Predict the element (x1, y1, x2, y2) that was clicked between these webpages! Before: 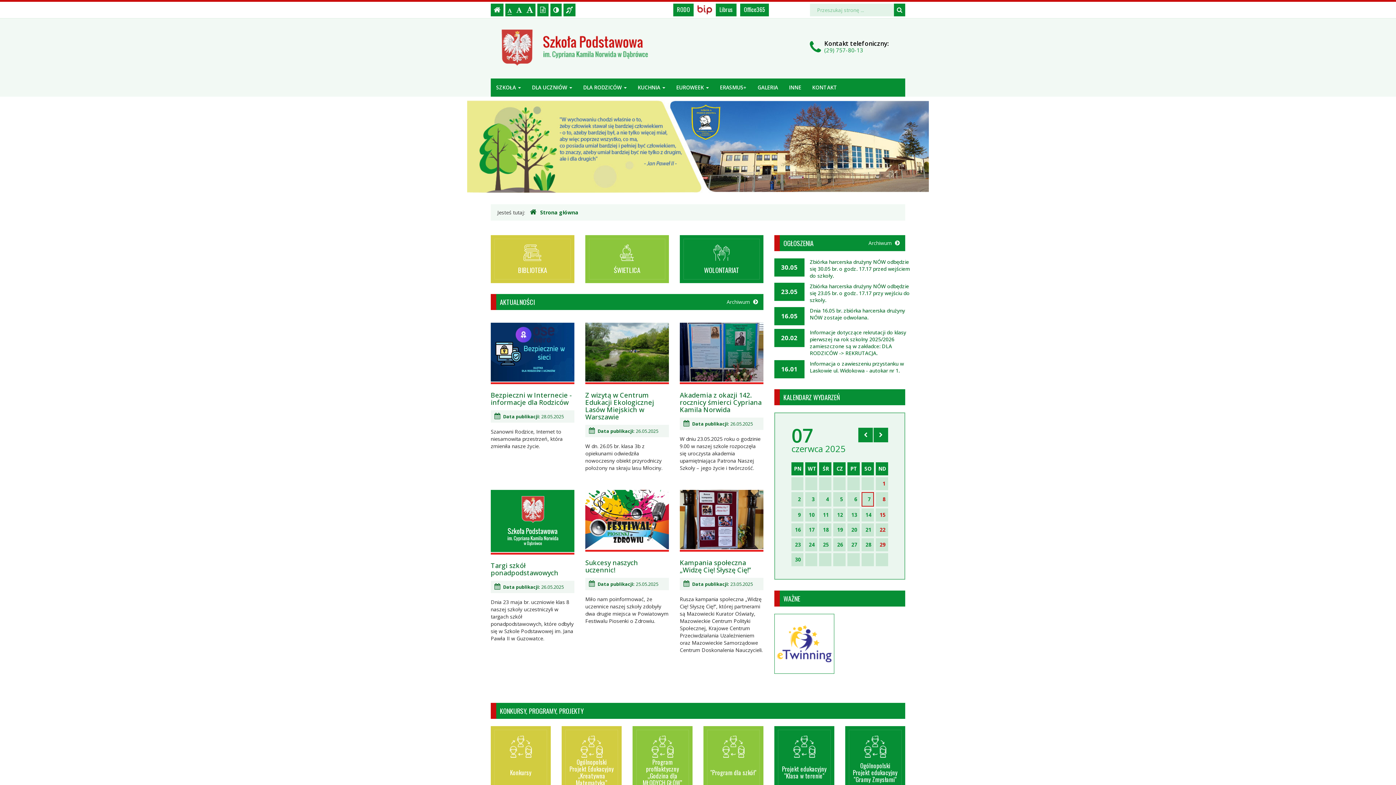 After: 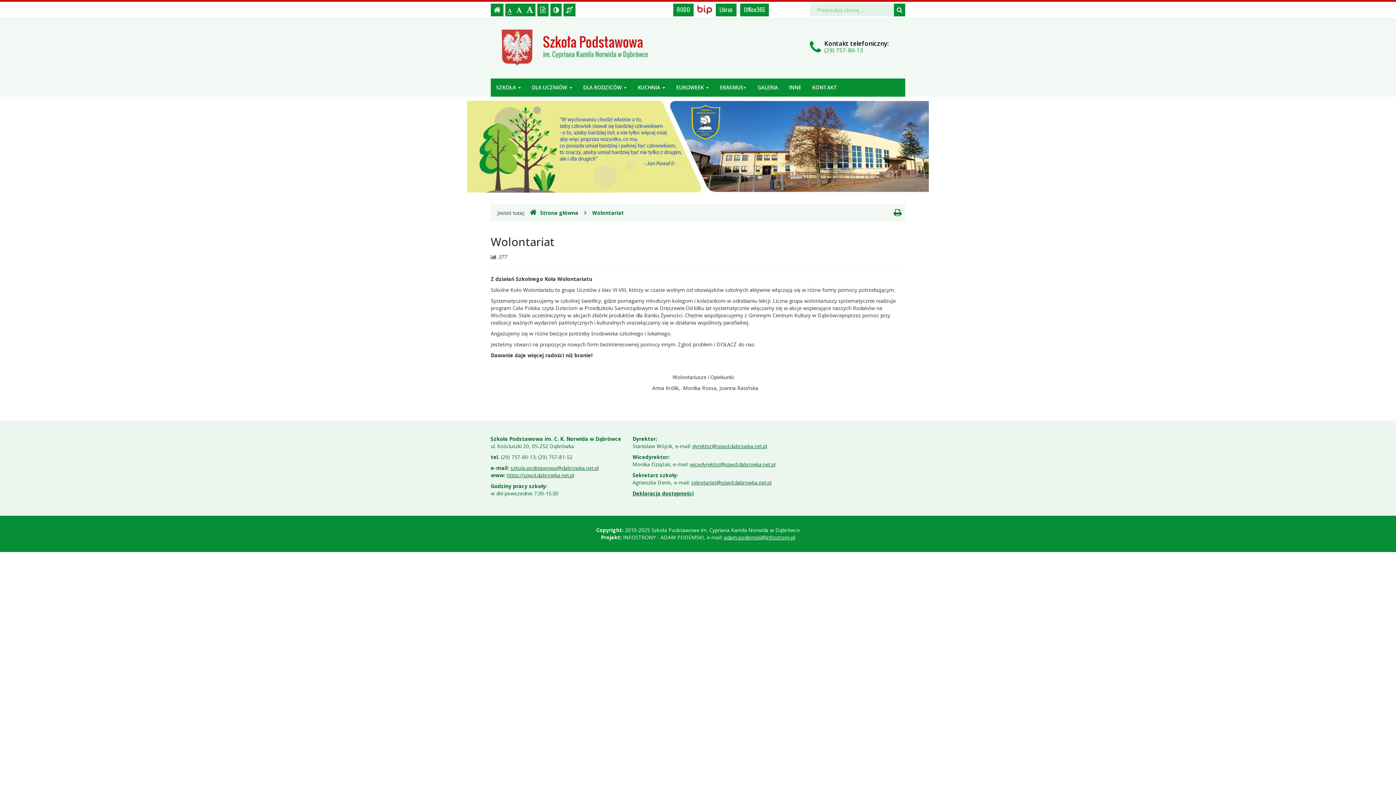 Action: bbox: (679, 235, 763, 283) label: WOLONTARIAT